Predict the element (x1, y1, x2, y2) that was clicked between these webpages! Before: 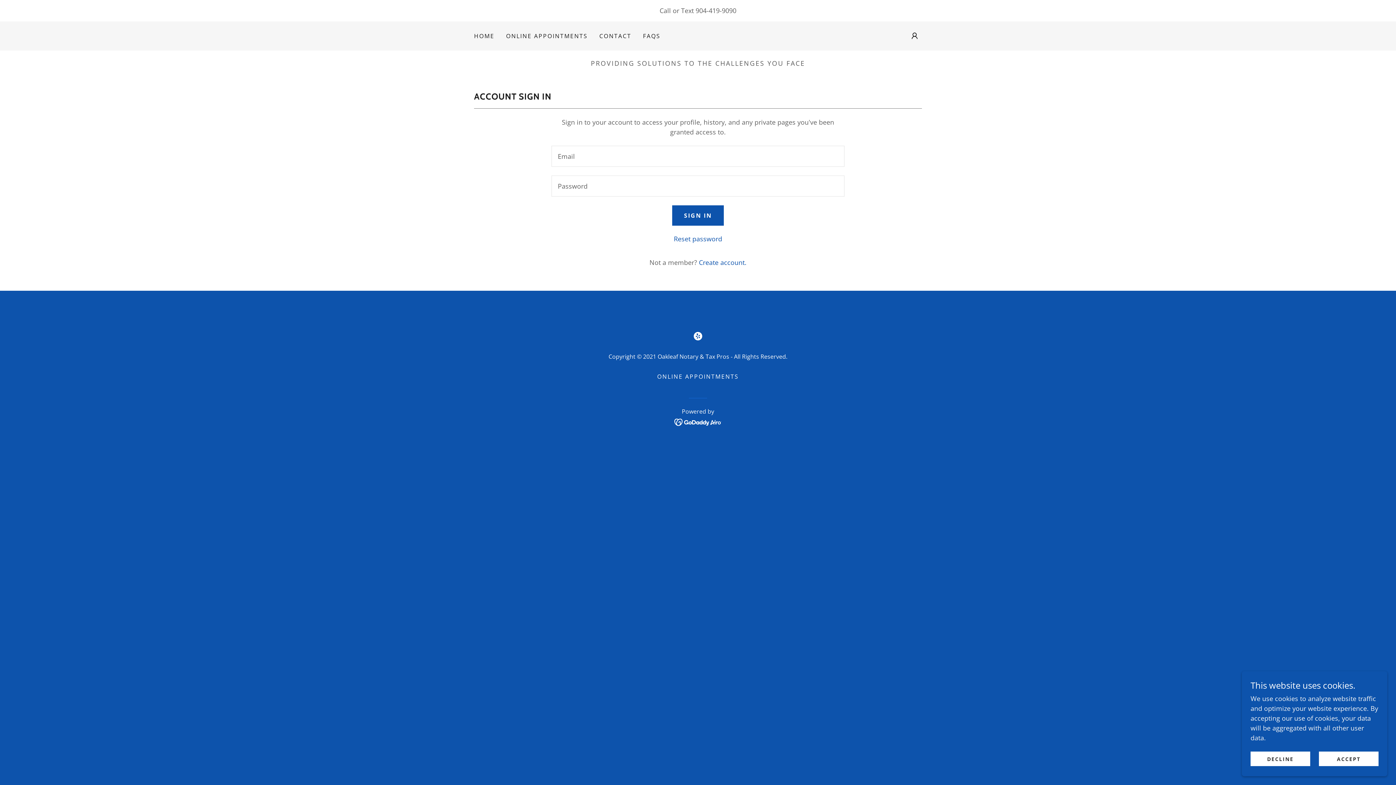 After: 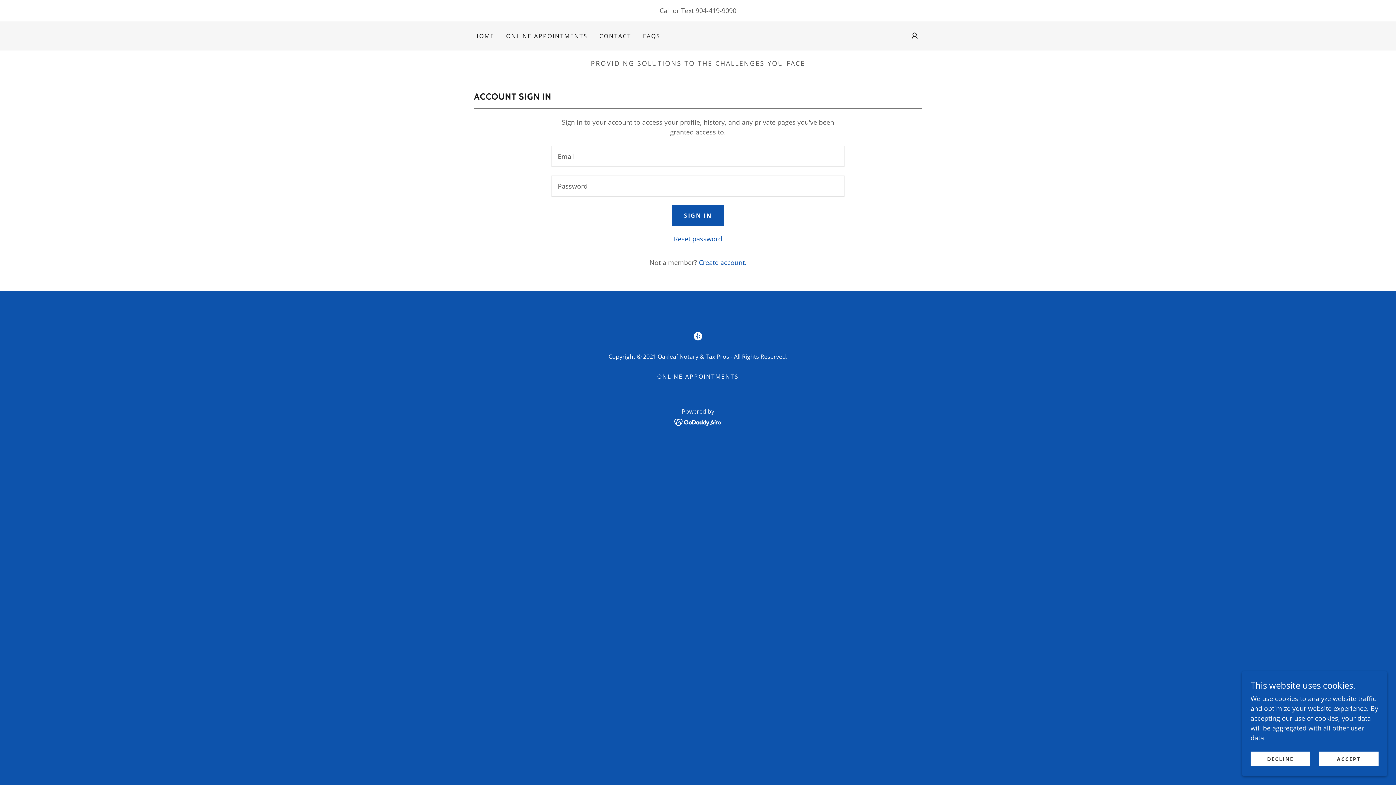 Action: label: 904-419-9090 bbox: (695, 6, 736, 14)